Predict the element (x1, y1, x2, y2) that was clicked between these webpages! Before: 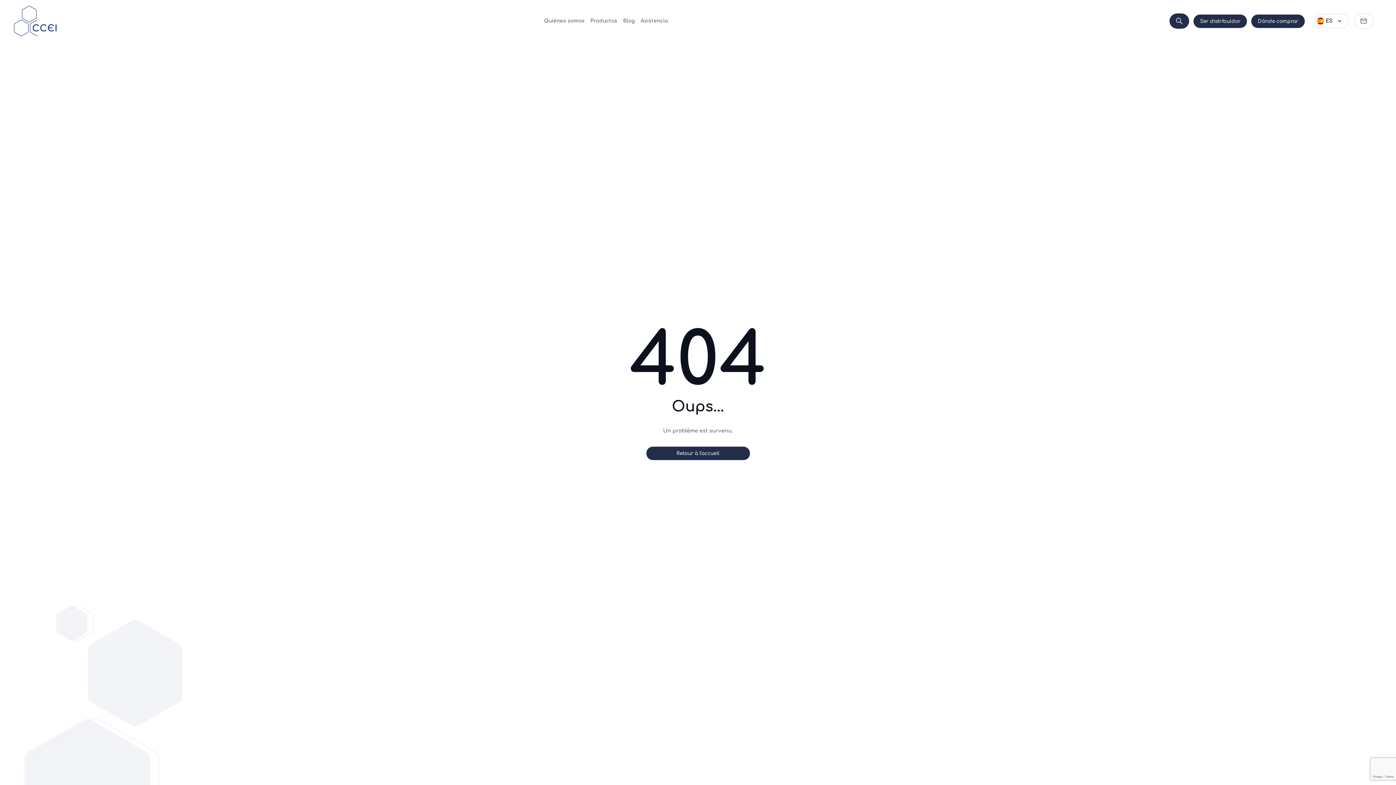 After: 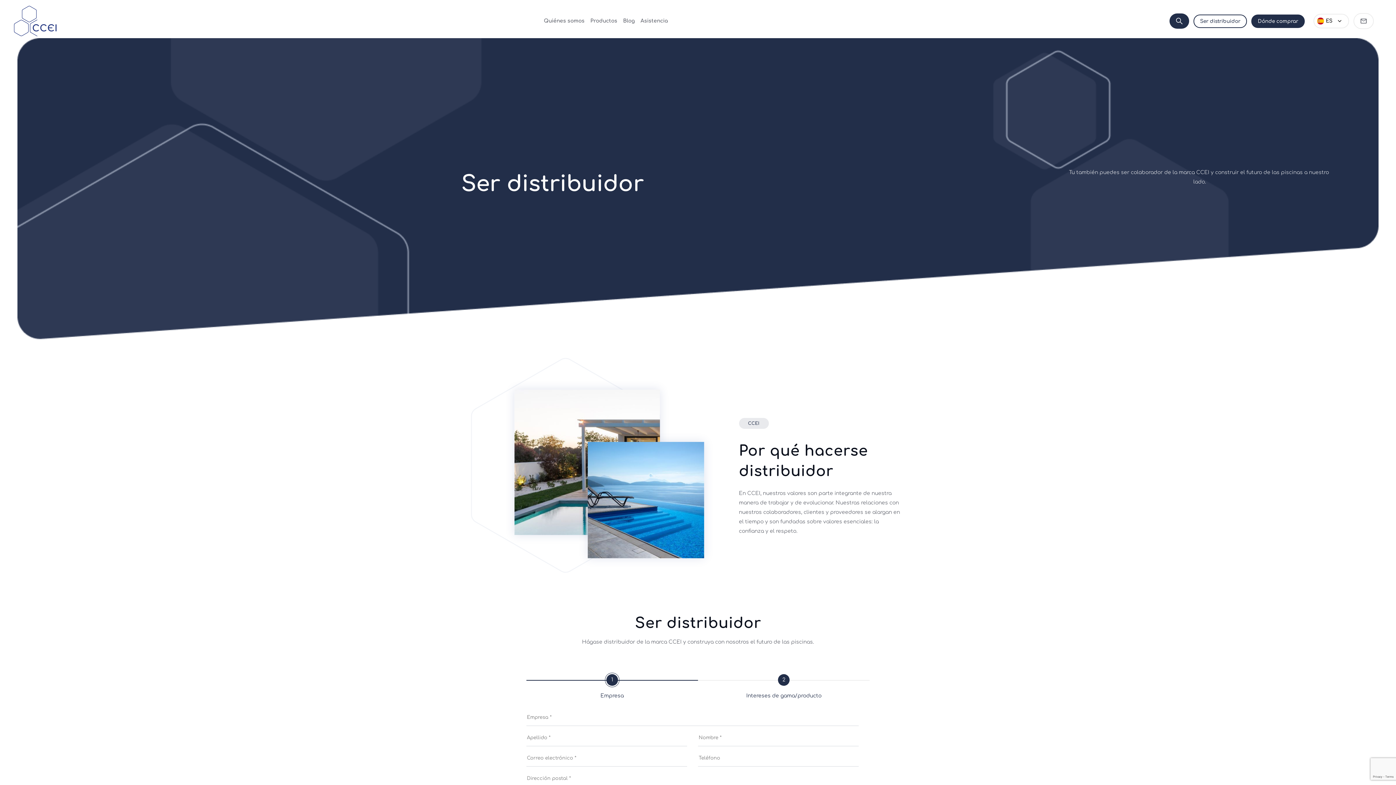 Action: label: Ser distribuidor bbox: (1193, 14, 1247, 27)